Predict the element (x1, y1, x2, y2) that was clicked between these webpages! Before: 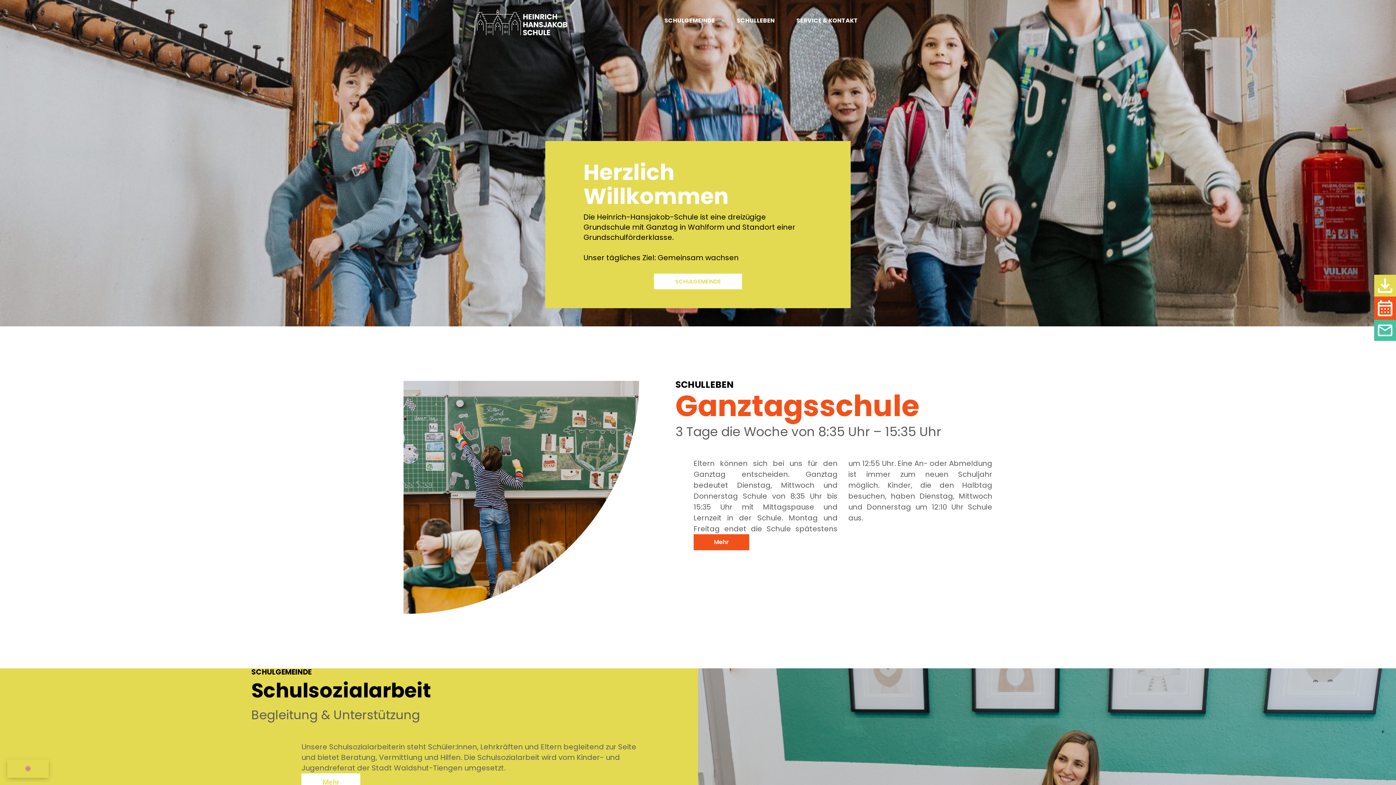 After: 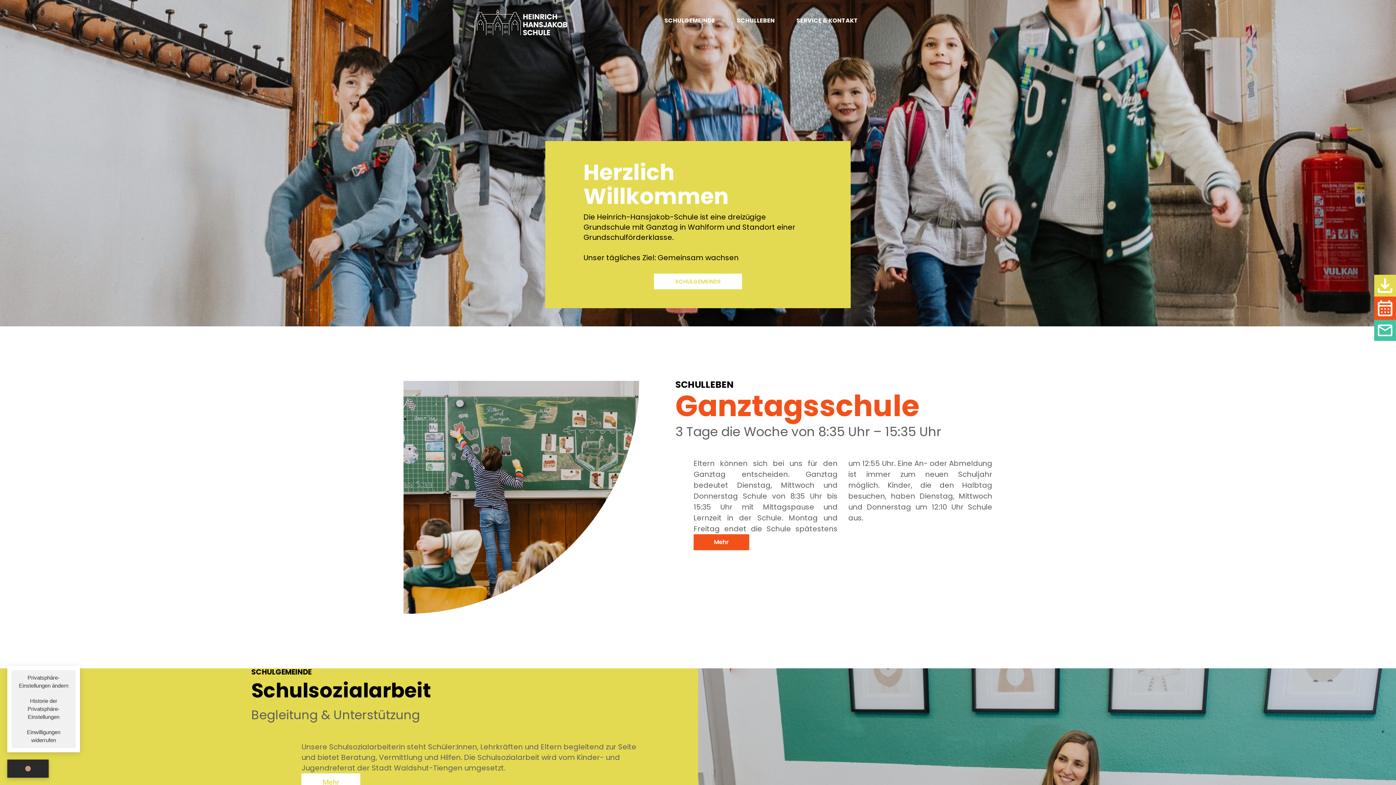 Action: bbox: (7, 760, 48, 778) label: Privatsphäre-Einstellungen